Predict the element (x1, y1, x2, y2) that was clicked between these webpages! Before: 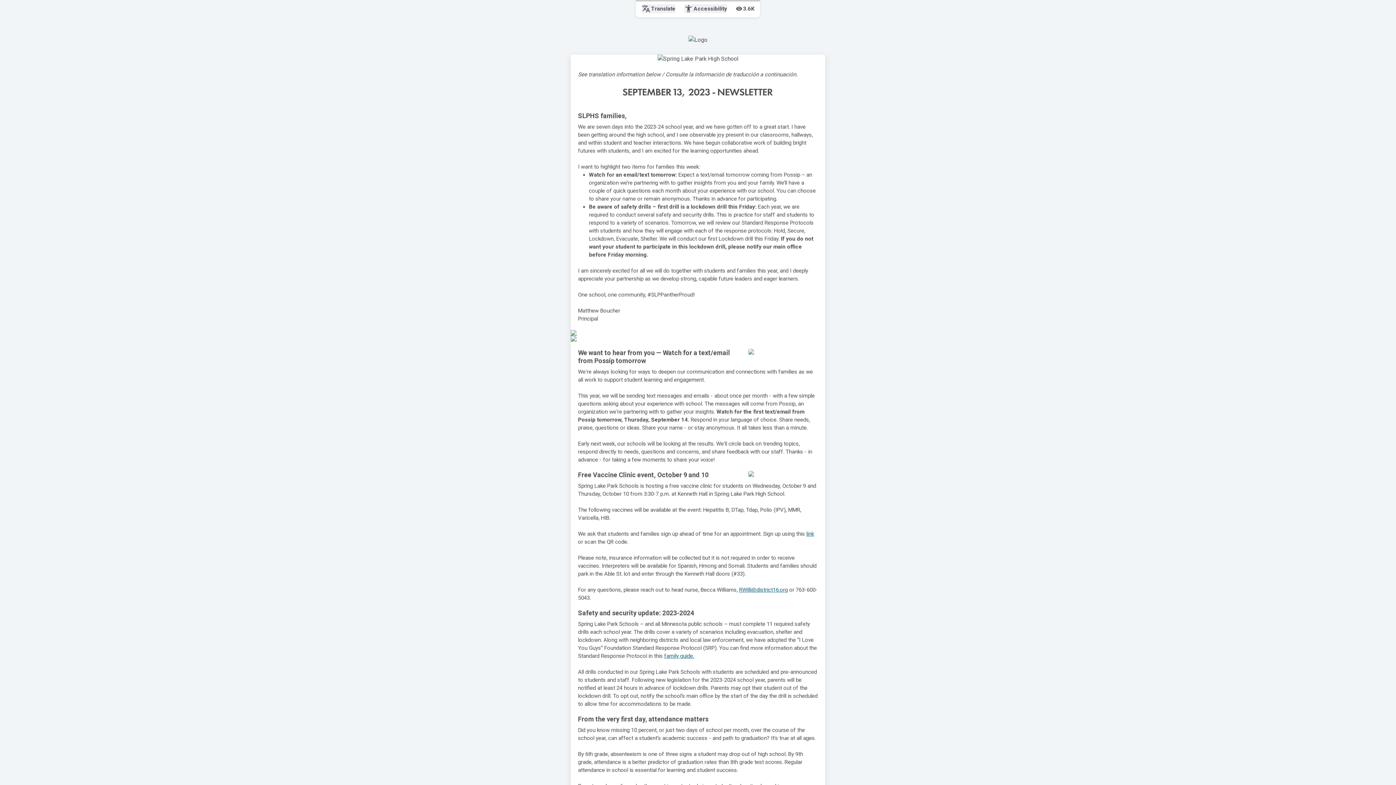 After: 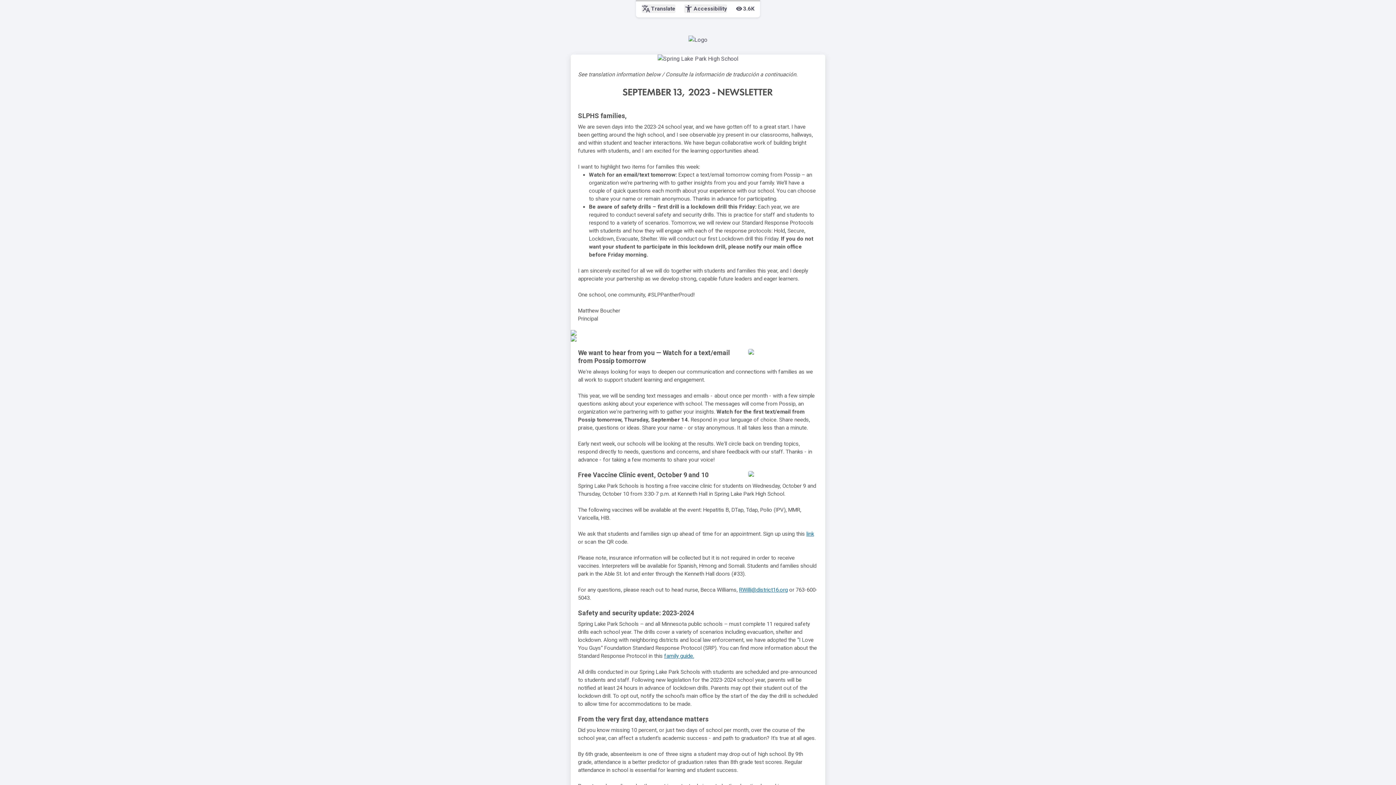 Action: bbox: (570, 330, 825, 336)